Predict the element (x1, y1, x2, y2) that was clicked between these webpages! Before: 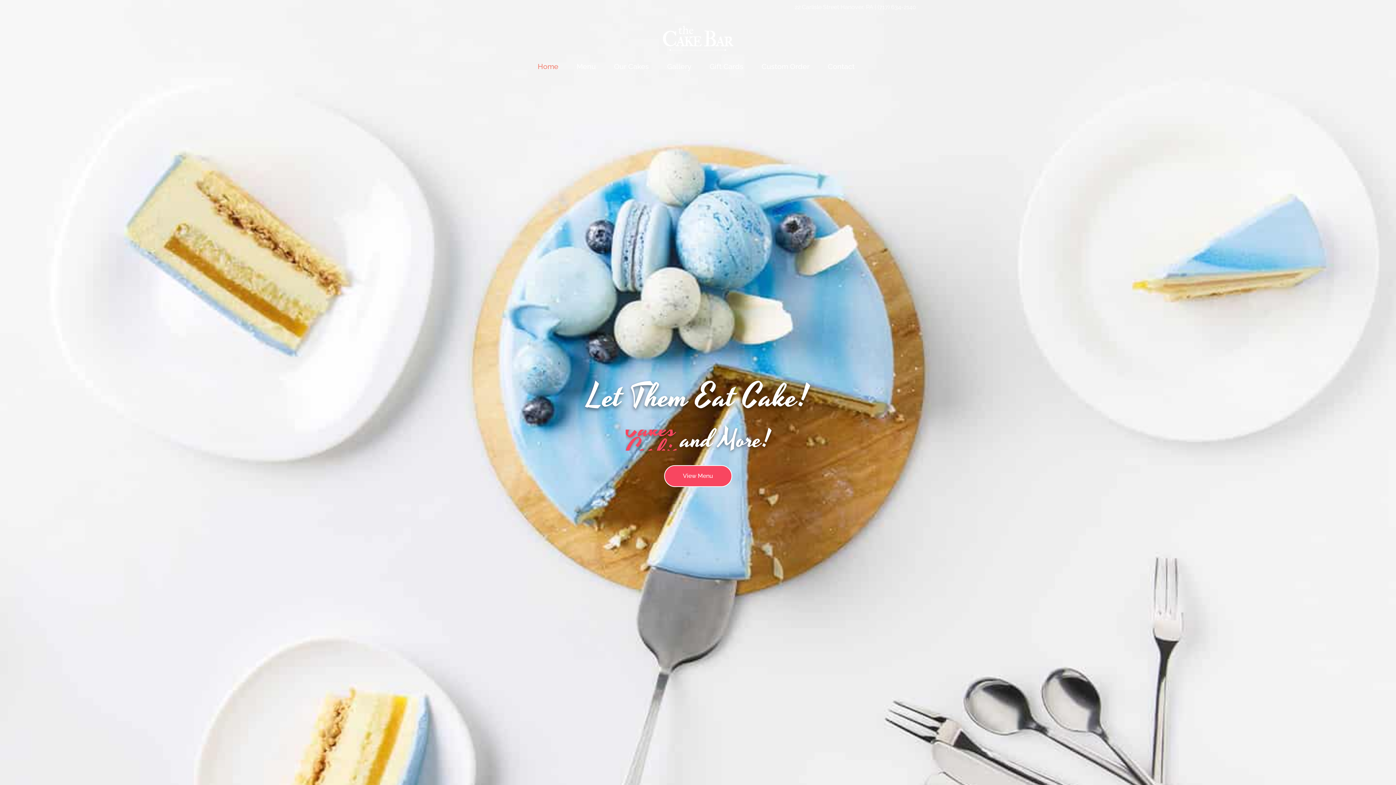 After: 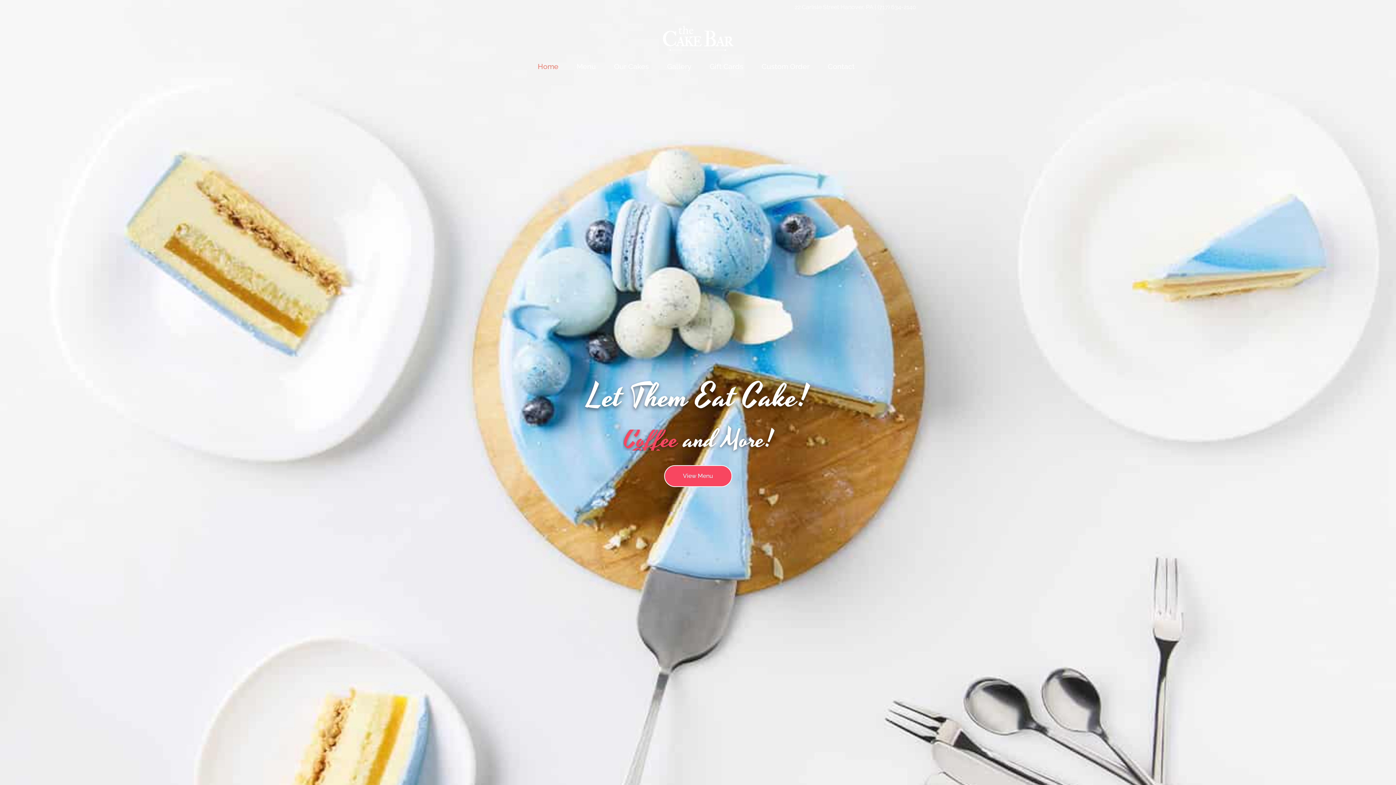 Action: bbox: (660, 34, 735, 41)